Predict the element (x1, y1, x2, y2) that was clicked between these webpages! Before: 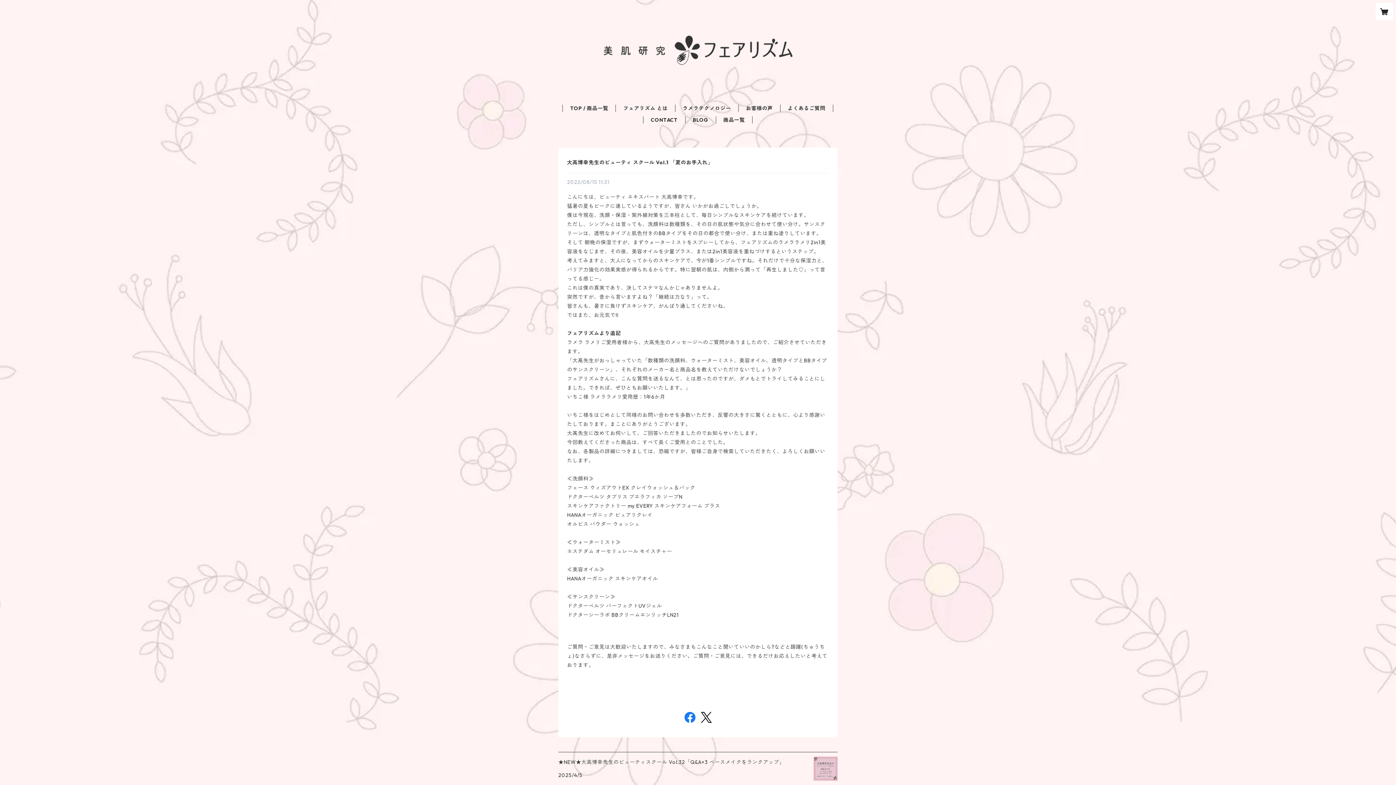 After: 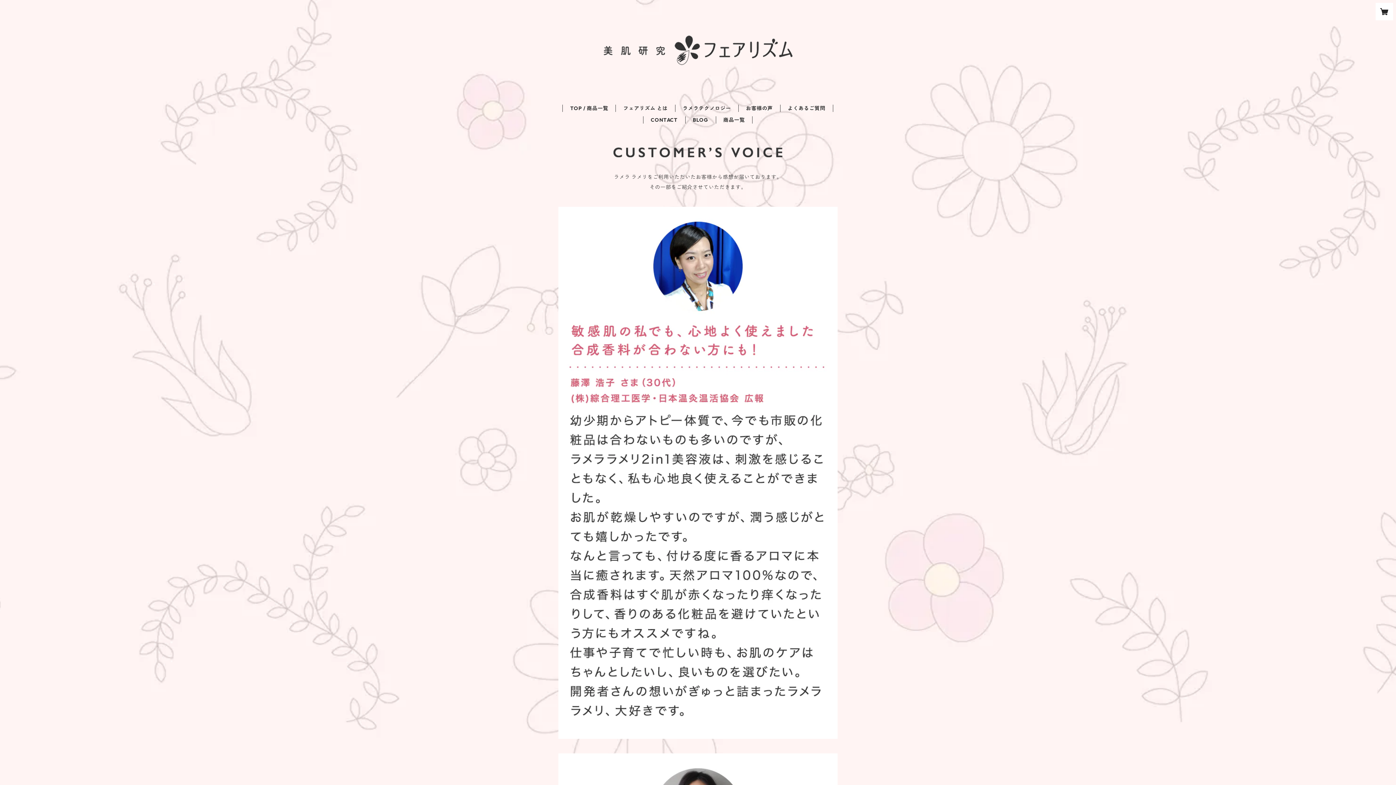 Action: bbox: (746, 105, 773, 111) label: お客様の声